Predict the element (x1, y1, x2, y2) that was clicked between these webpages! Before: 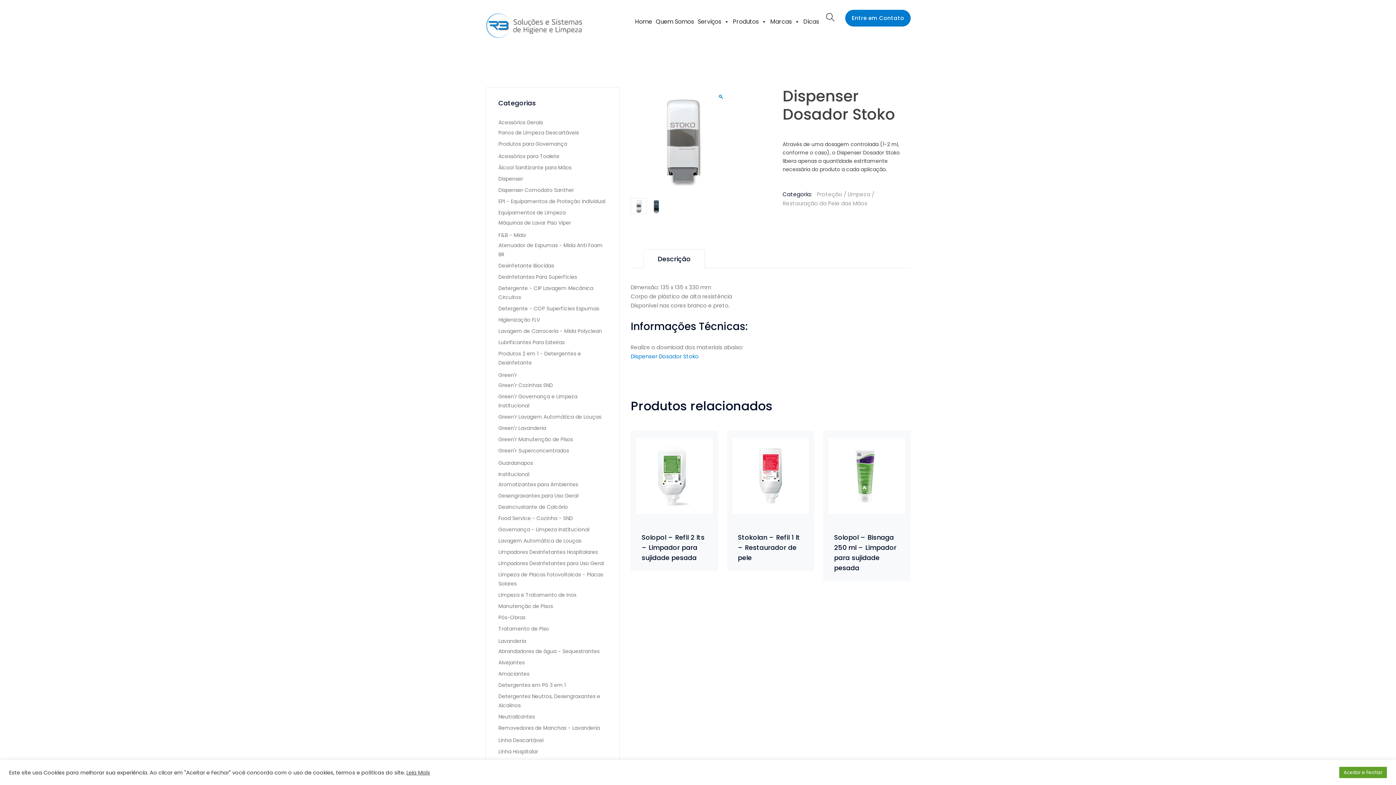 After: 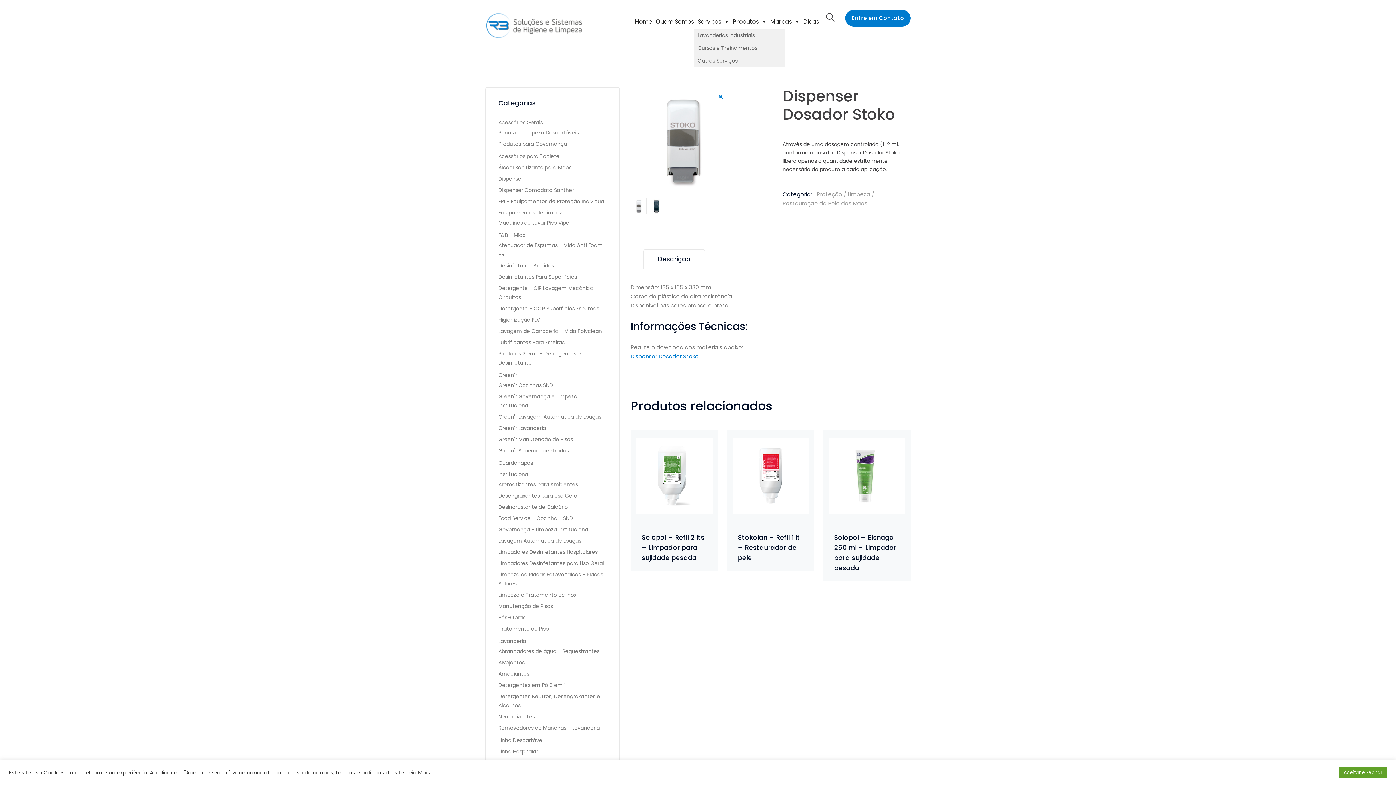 Action: label: Serviços bbox: (694, 14, 729, 29)